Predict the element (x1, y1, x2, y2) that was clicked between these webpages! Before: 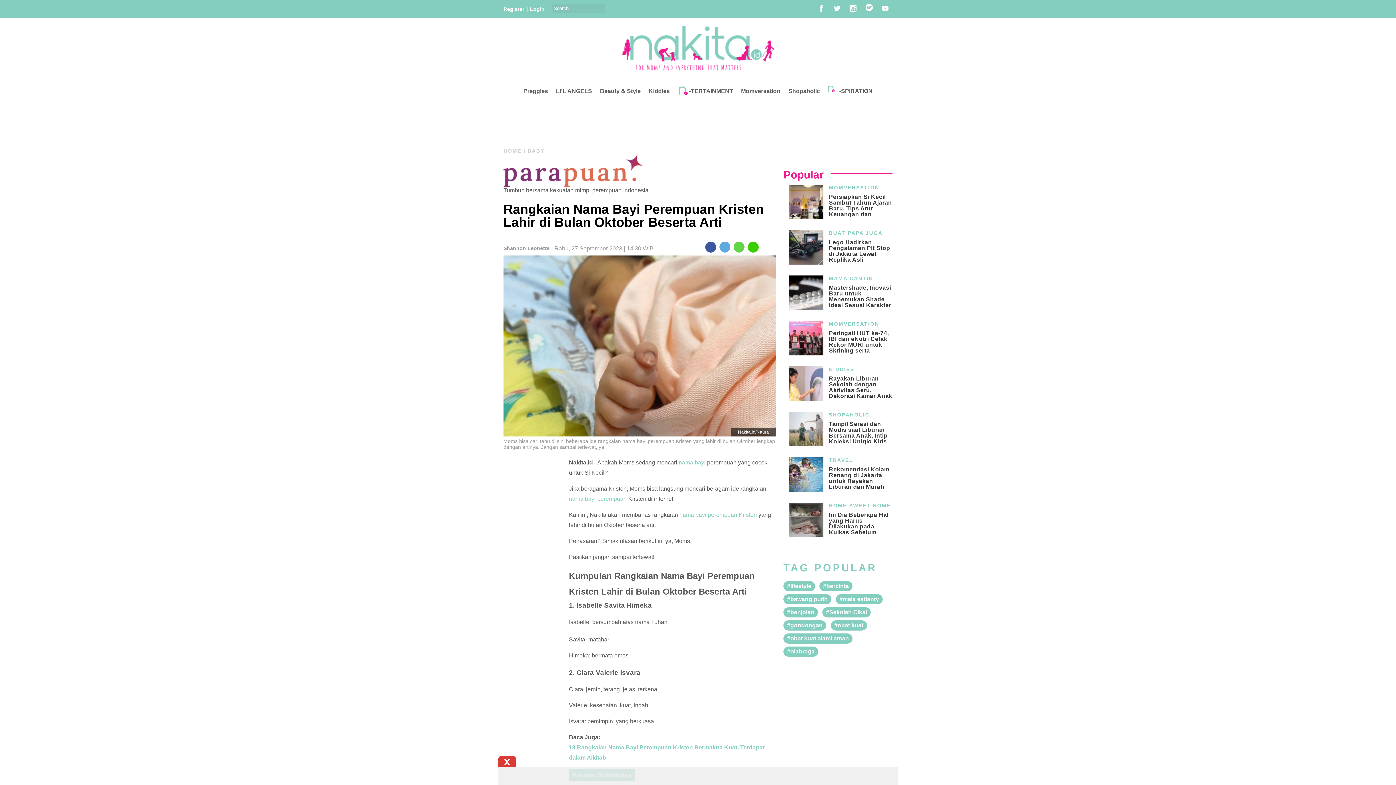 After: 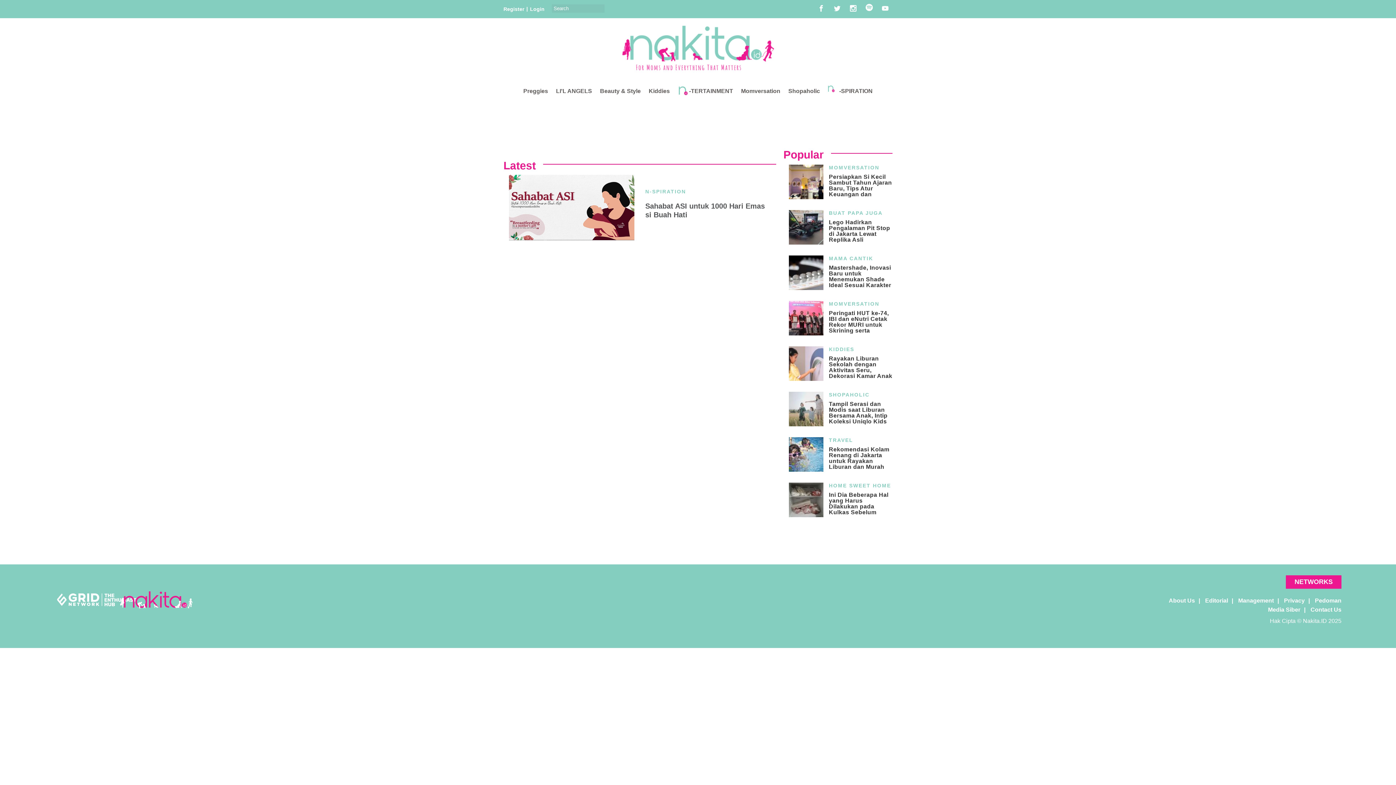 Action: label: -SPIRATION bbox: (824, 85, 876, 97)